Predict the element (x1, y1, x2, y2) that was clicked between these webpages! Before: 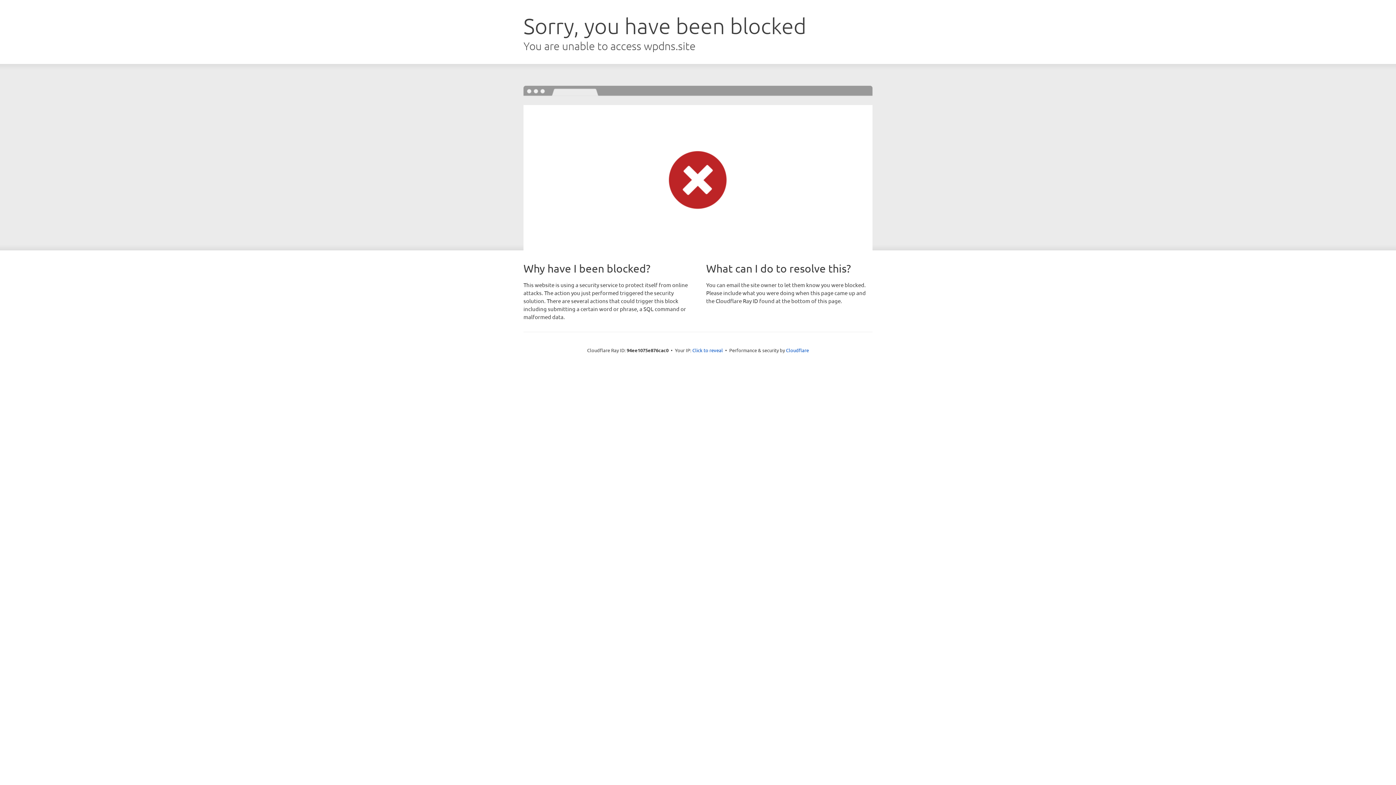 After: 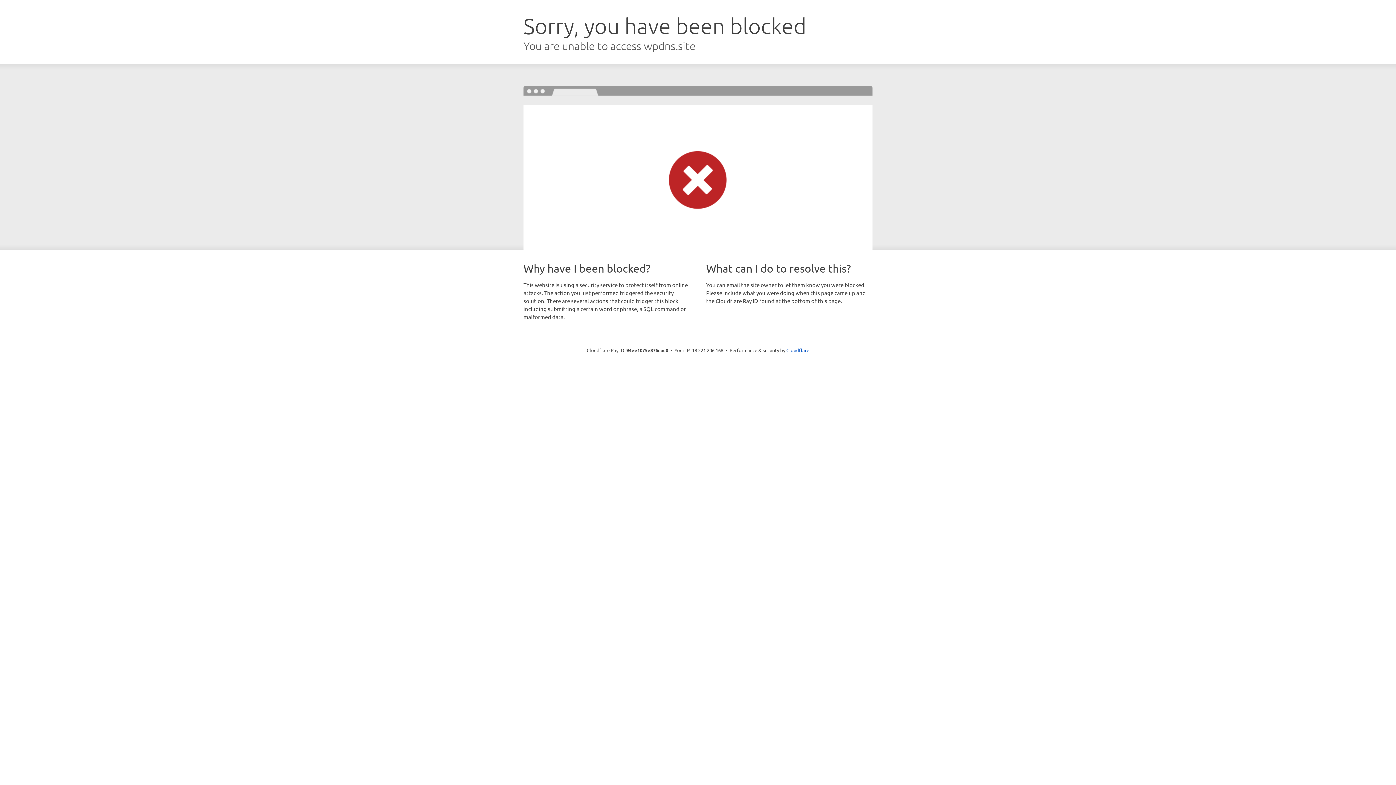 Action: bbox: (692, 346, 723, 353) label: Click to reveal